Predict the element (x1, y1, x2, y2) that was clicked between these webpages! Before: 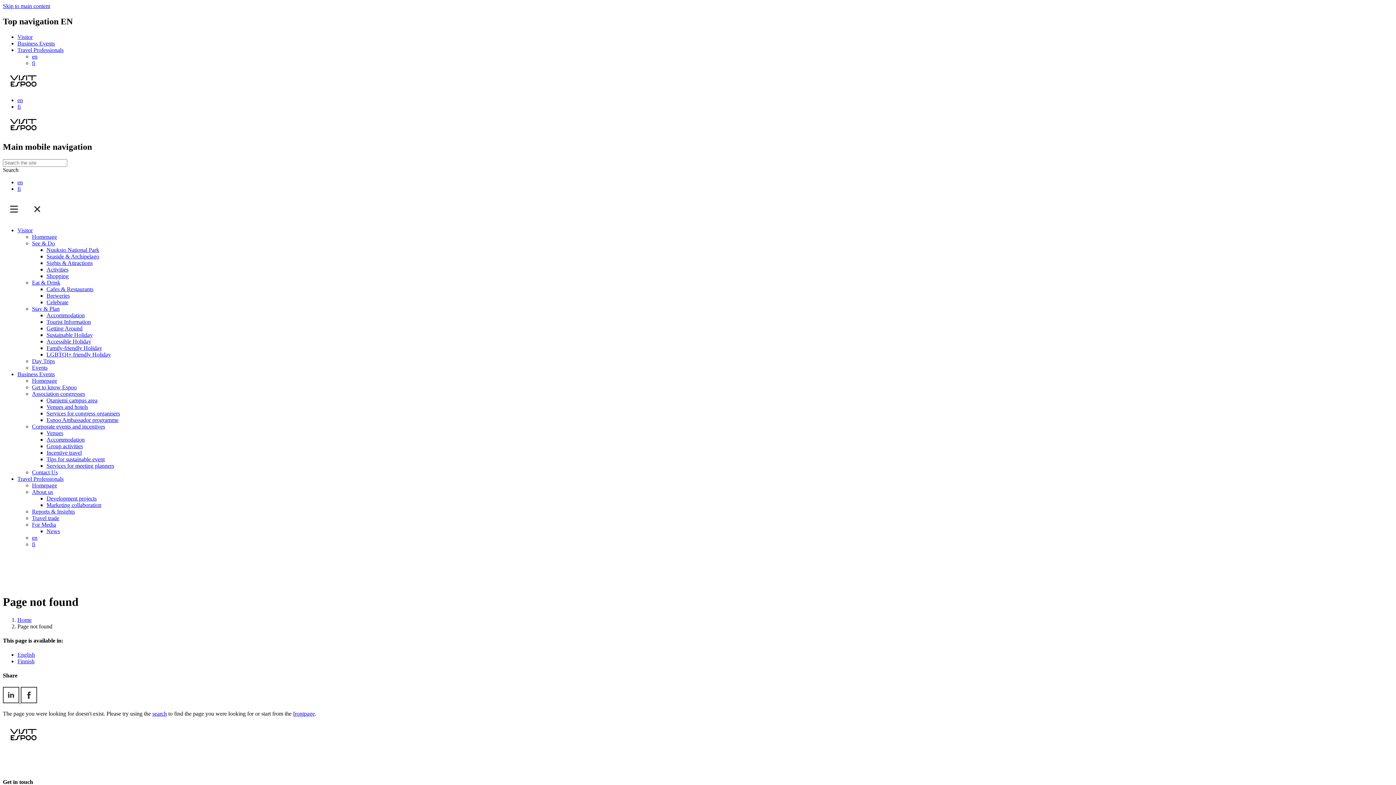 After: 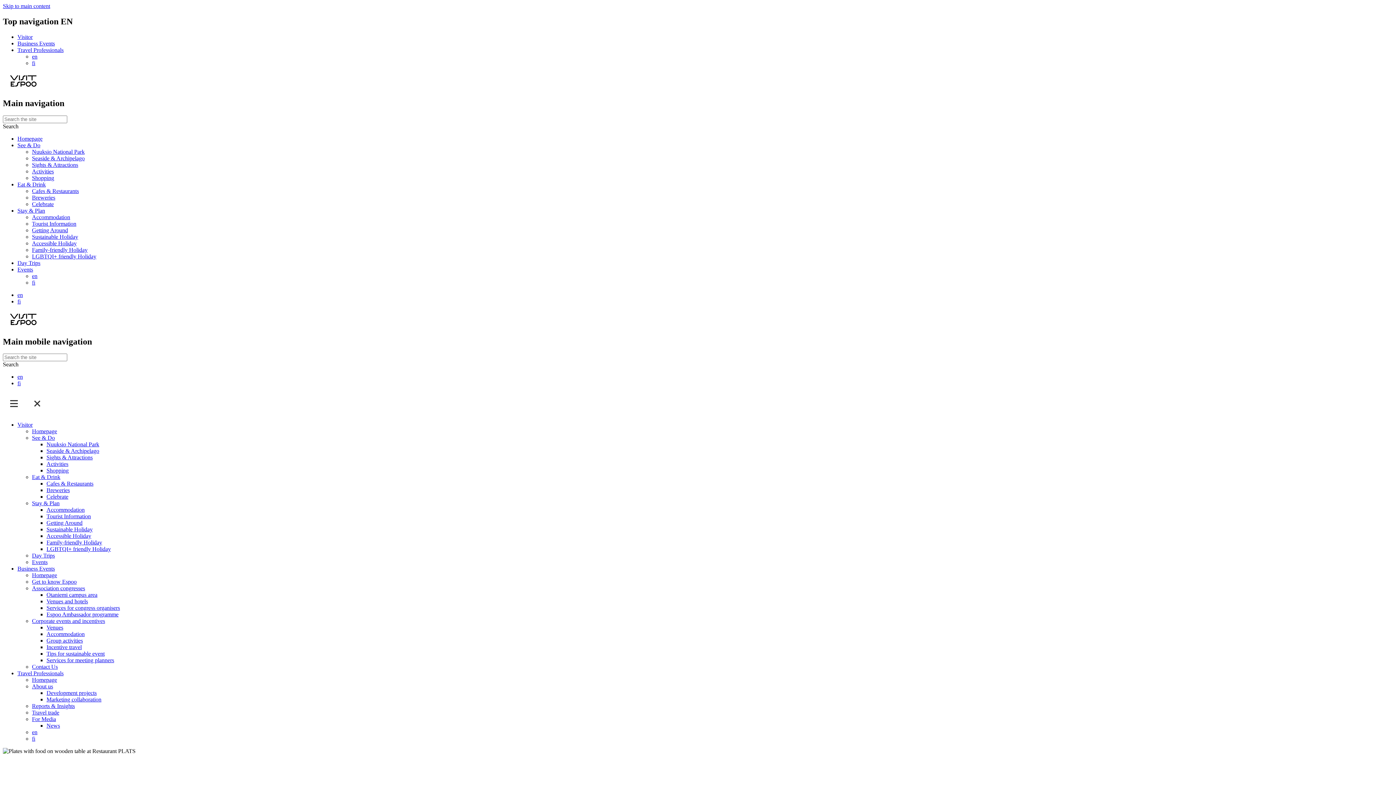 Action: bbox: (32, 279, 60, 285) label: Eat & Drink